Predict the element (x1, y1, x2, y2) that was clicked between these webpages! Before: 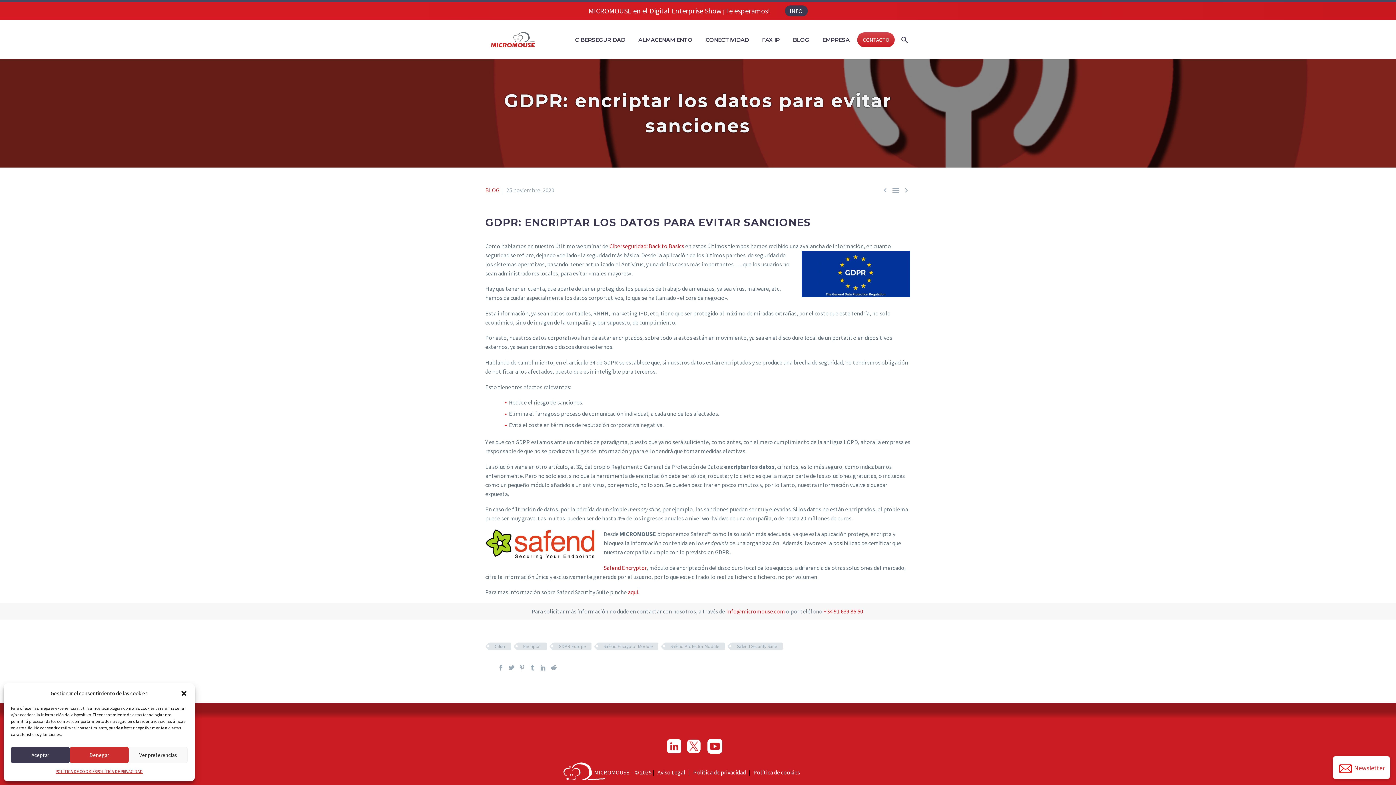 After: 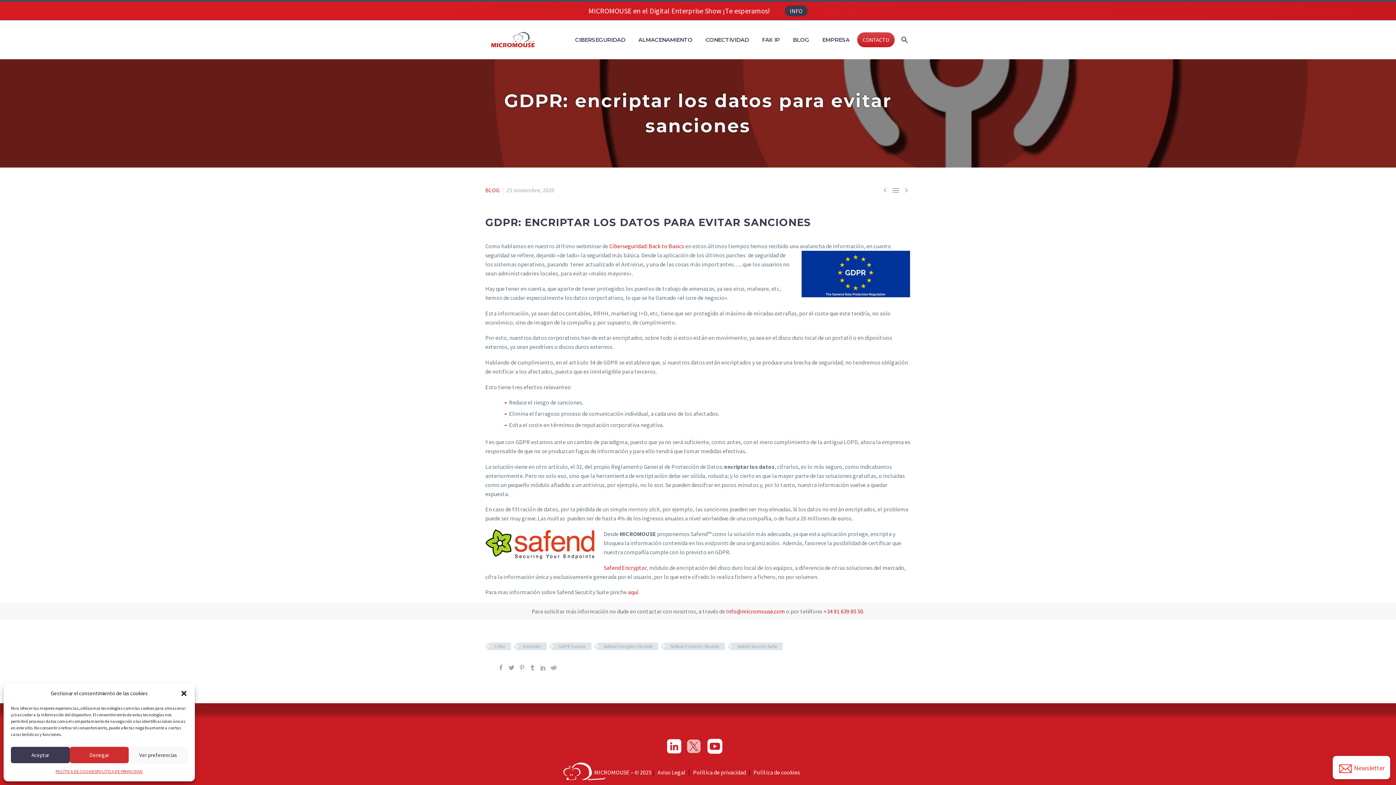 Action: bbox: (685, 742, 702, 749)